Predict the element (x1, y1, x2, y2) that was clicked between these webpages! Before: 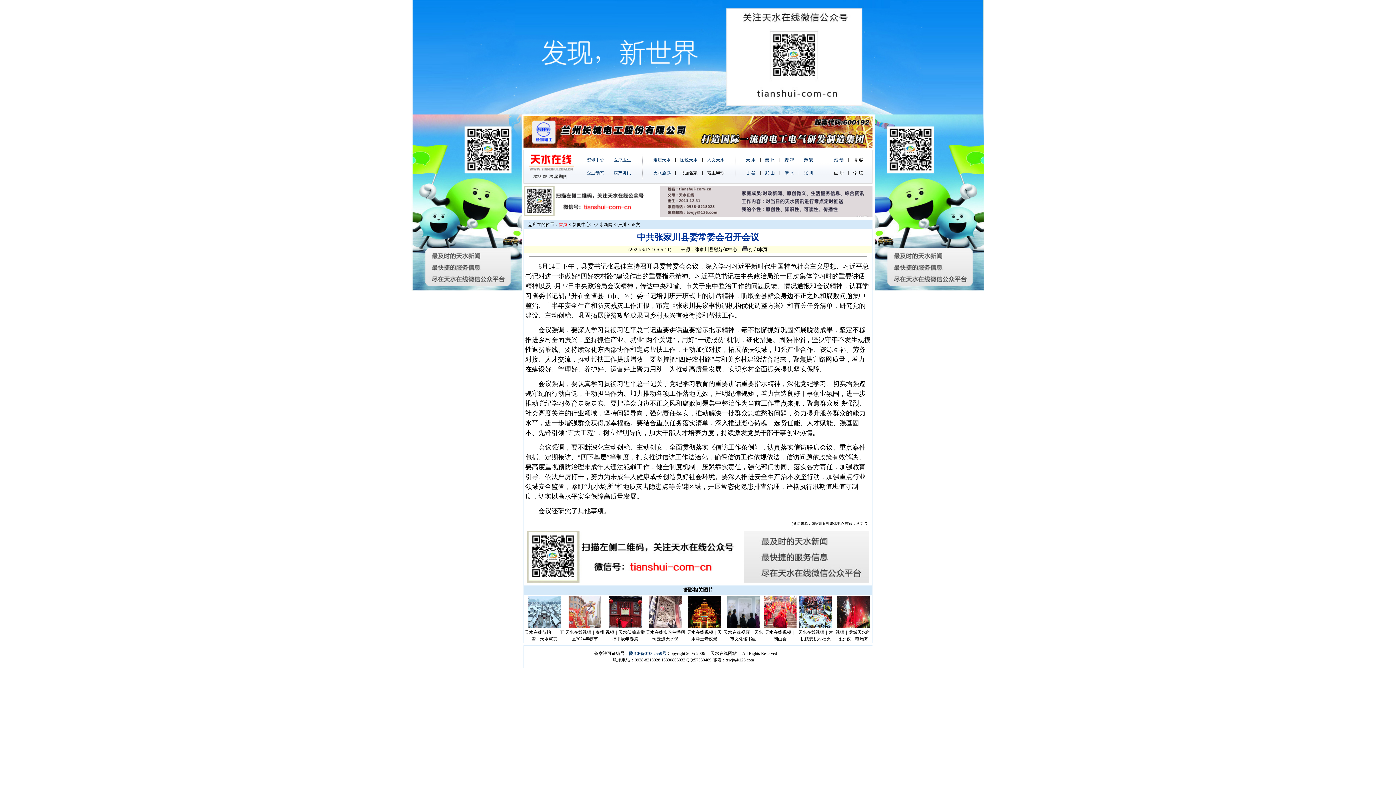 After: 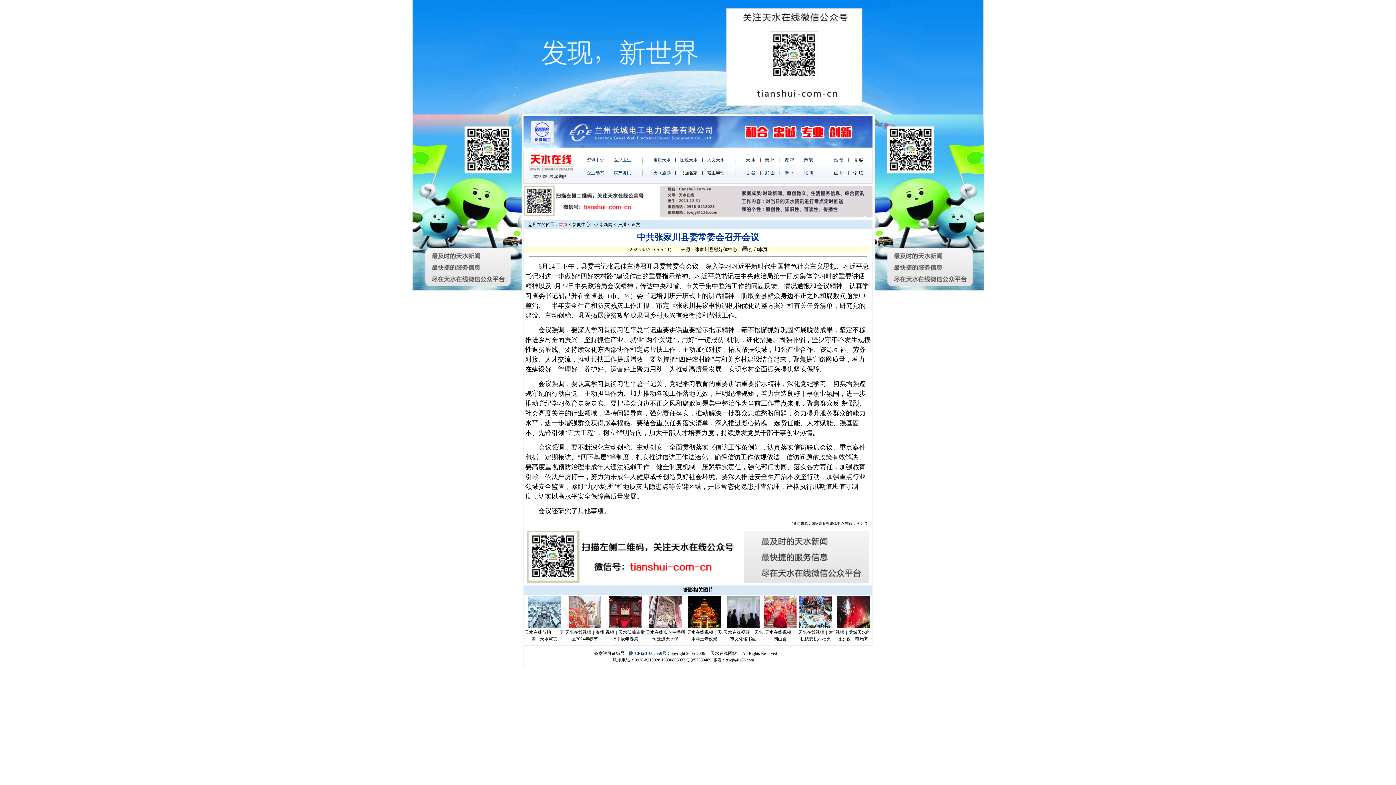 Action: bbox: (764, 624, 796, 629)